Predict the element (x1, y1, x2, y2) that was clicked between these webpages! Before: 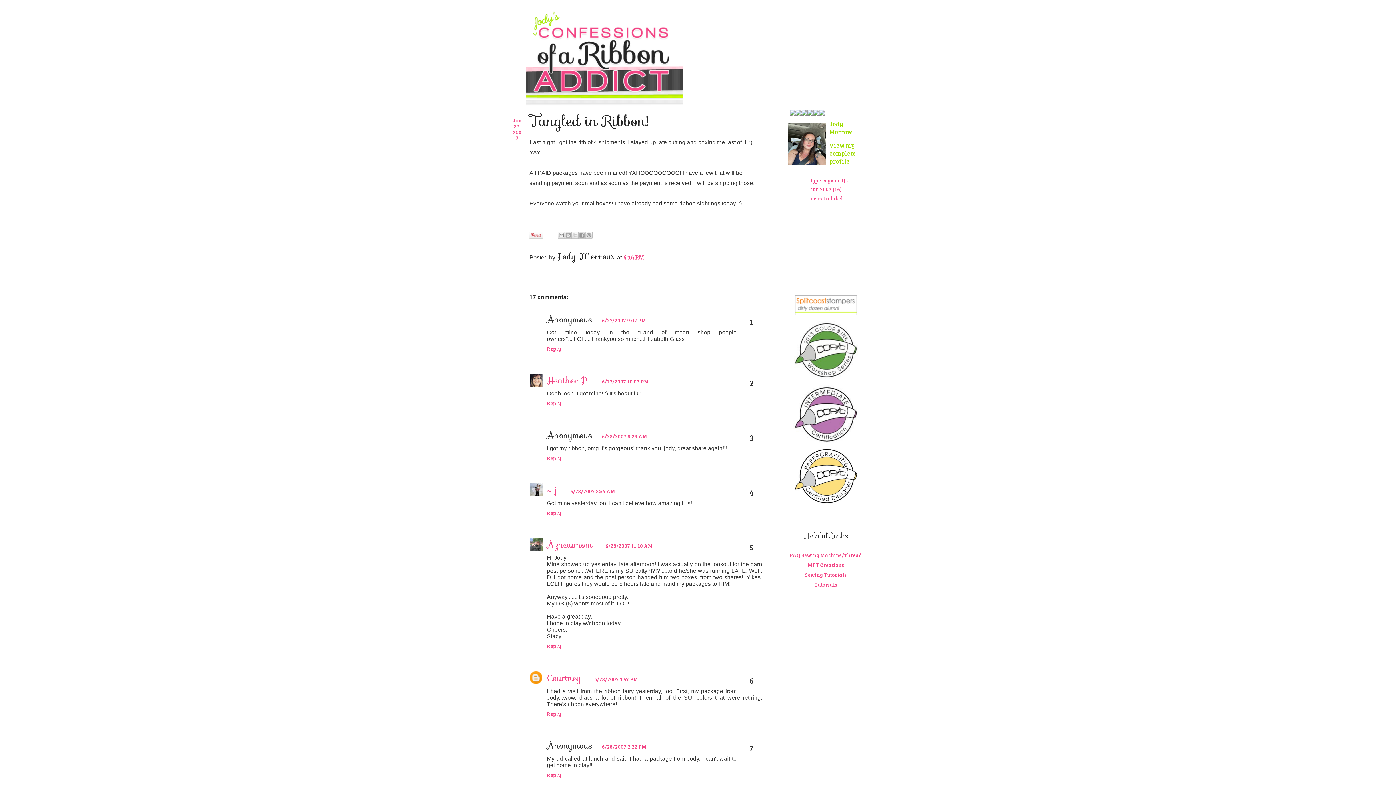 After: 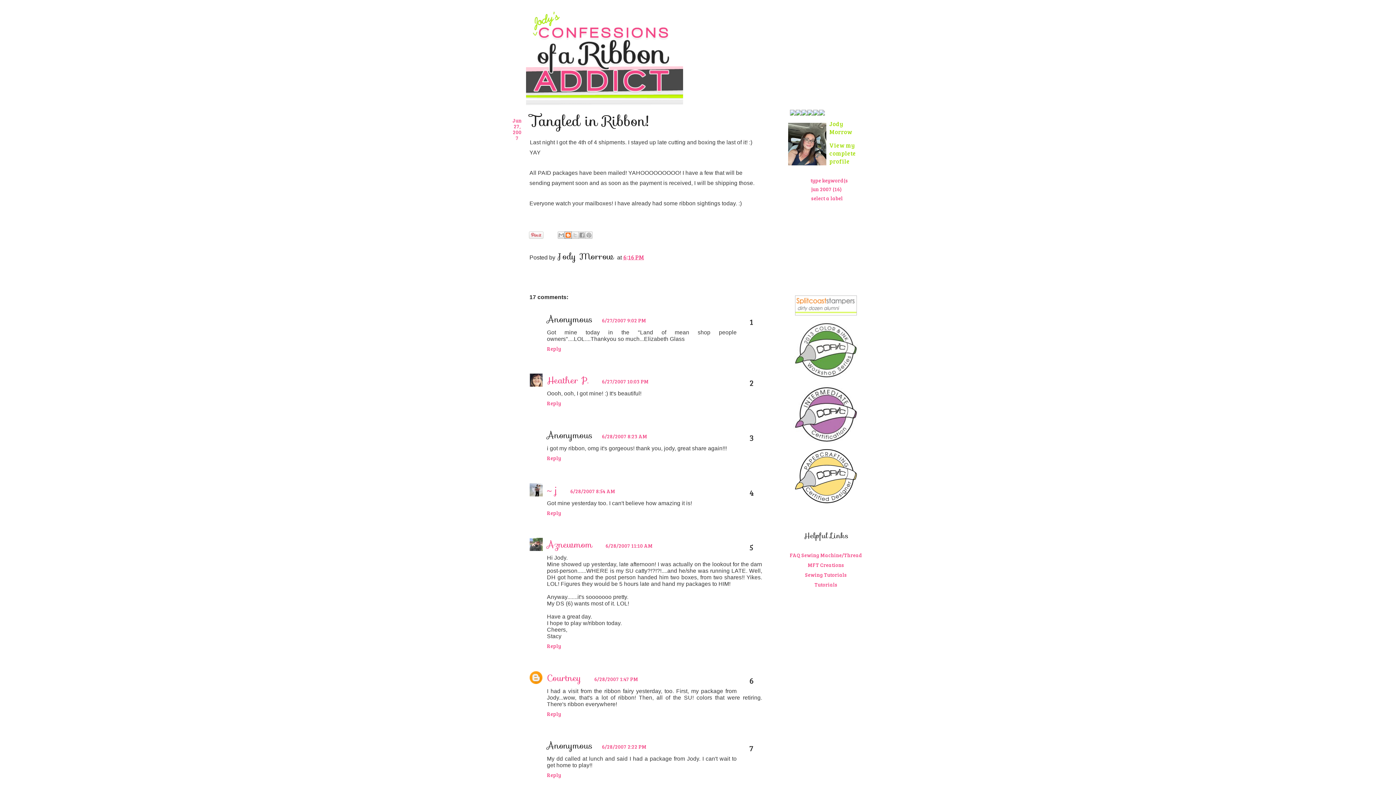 Action: label: BlogThis! bbox: (564, 231, 571, 238)